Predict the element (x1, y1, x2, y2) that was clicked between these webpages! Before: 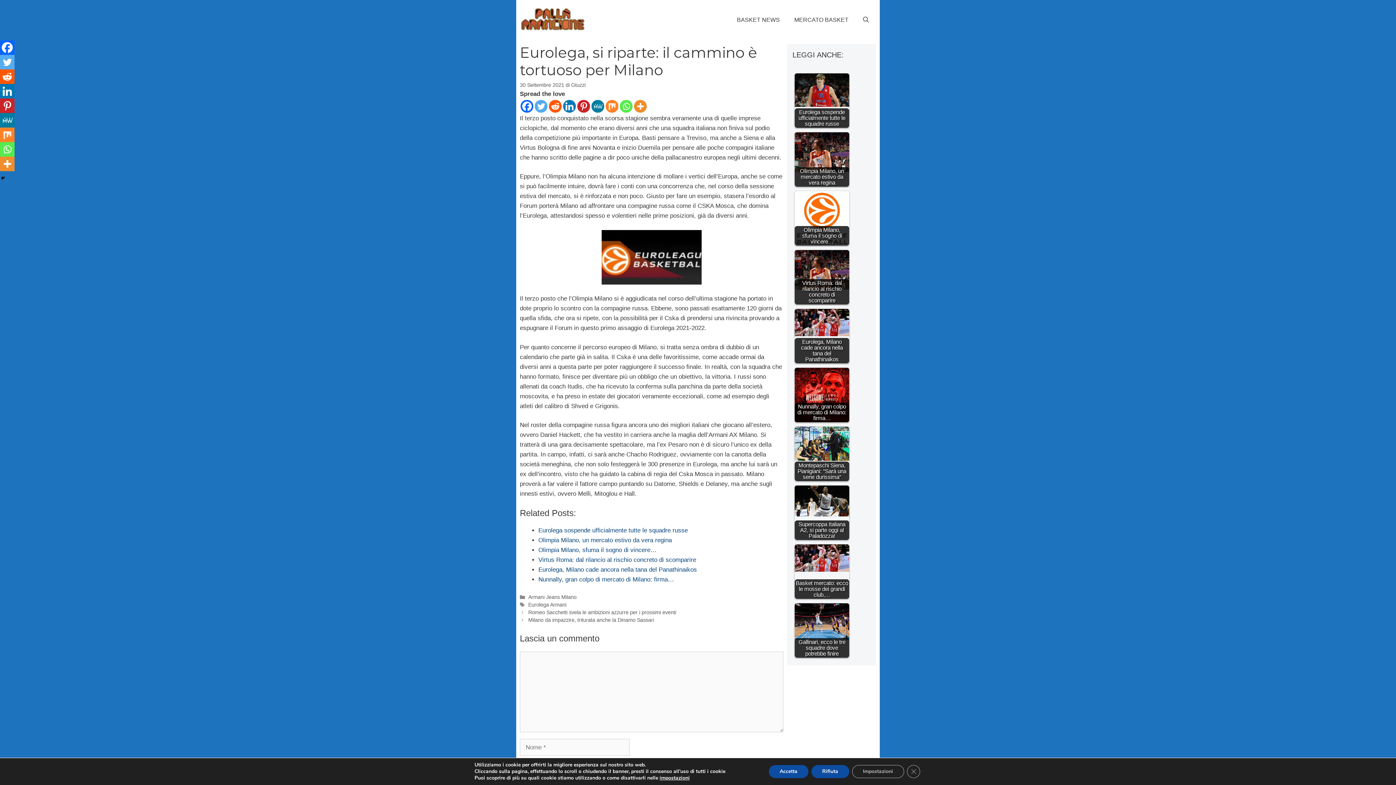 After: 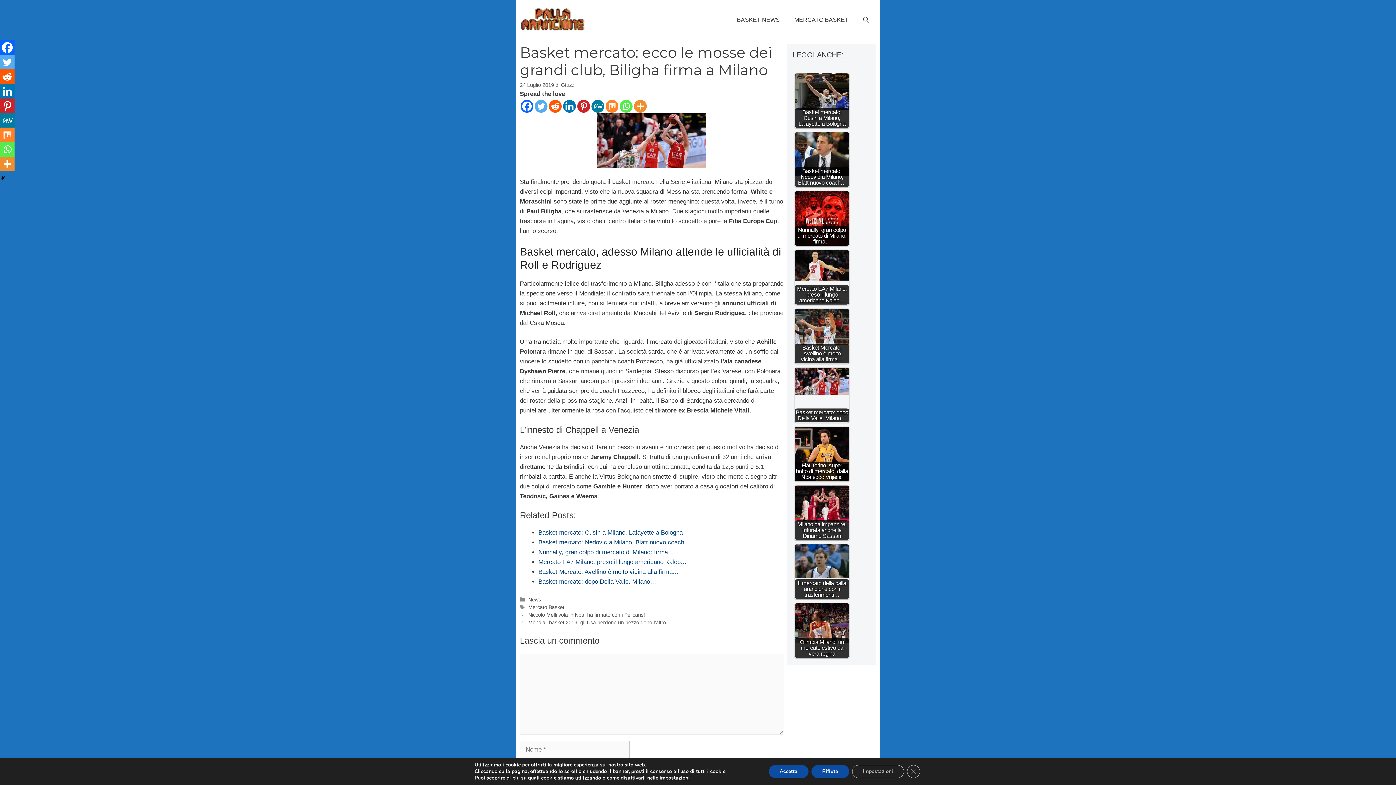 Action: label: Basket mercato: ecco le mosse dei grandi club,… bbox: (794, 544, 849, 599)